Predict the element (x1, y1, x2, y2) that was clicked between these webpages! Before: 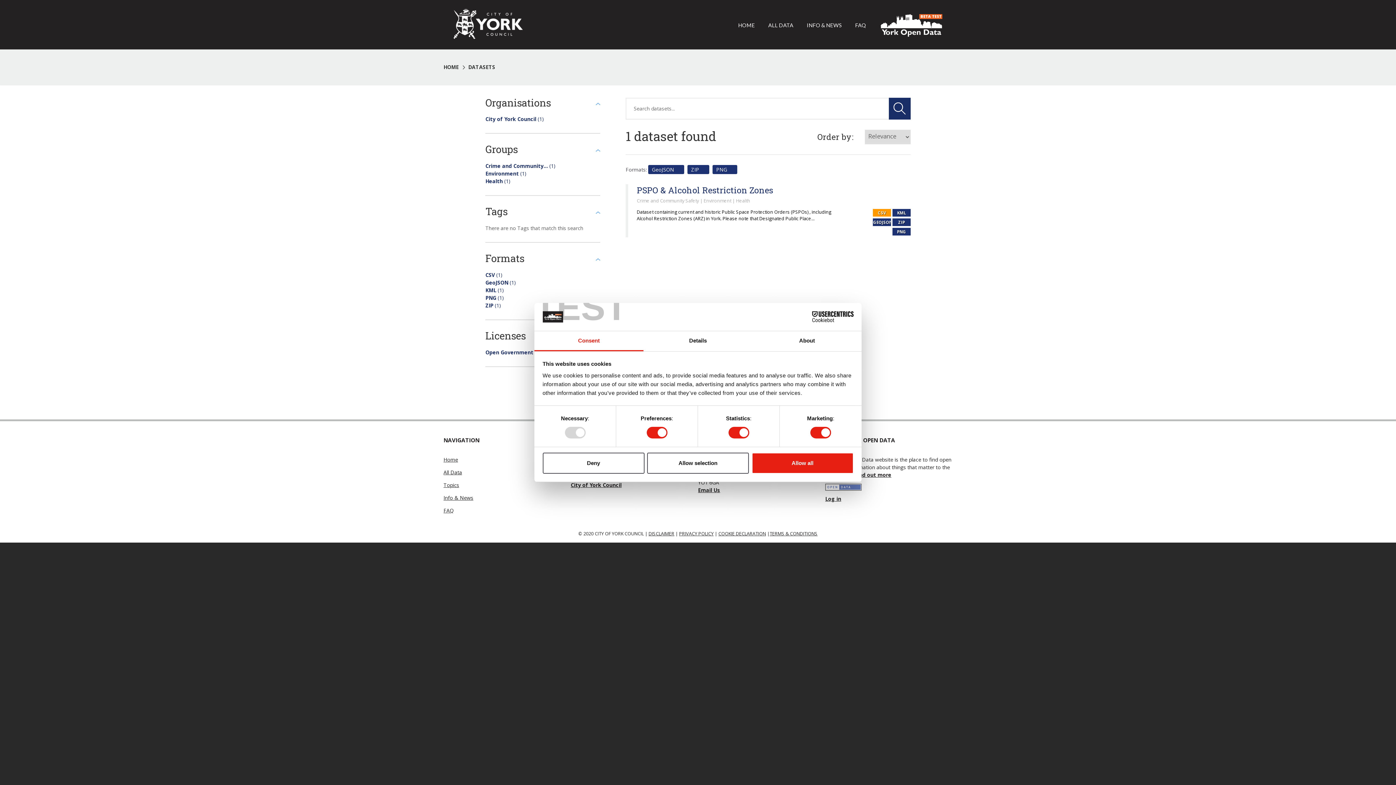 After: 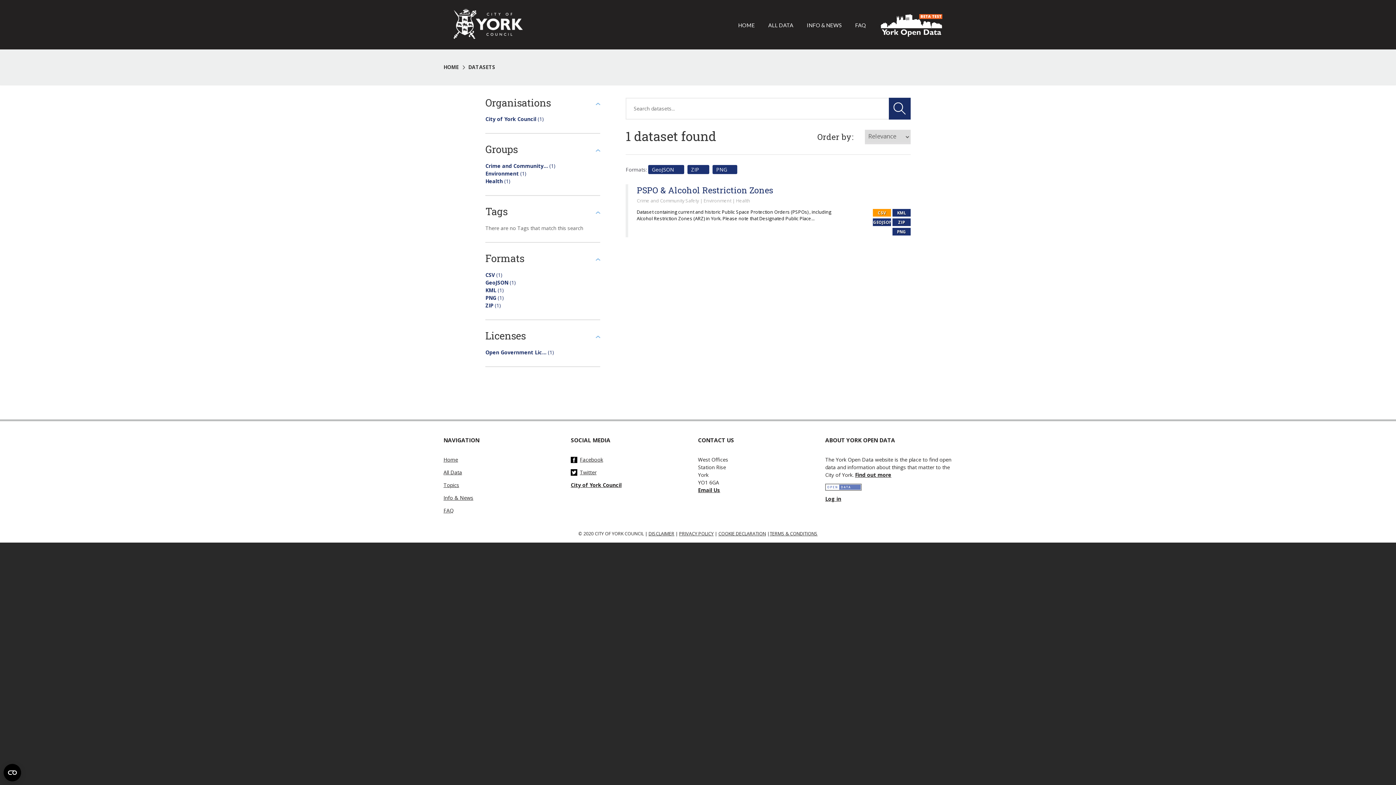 Action: bbox: (647, 452, 749, 473) label: Allow selection